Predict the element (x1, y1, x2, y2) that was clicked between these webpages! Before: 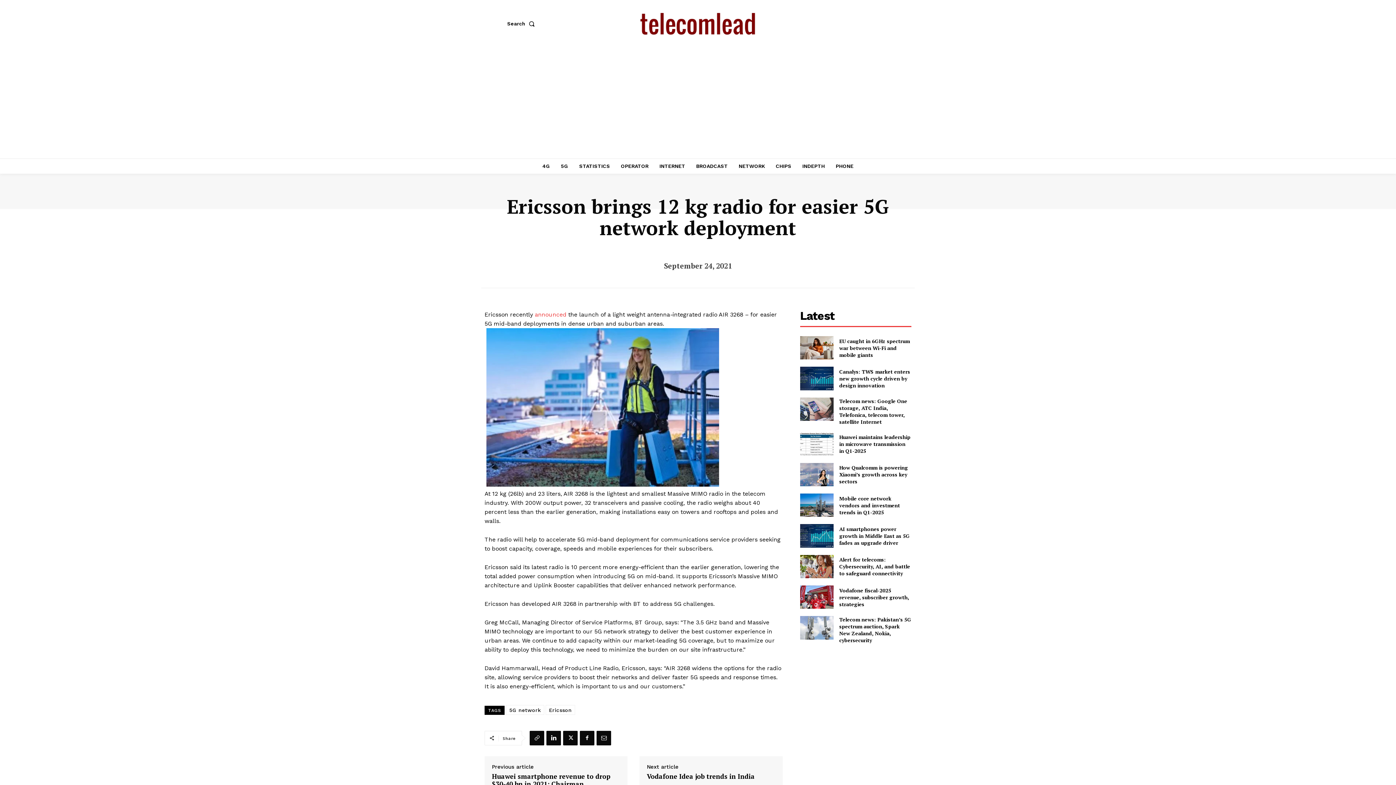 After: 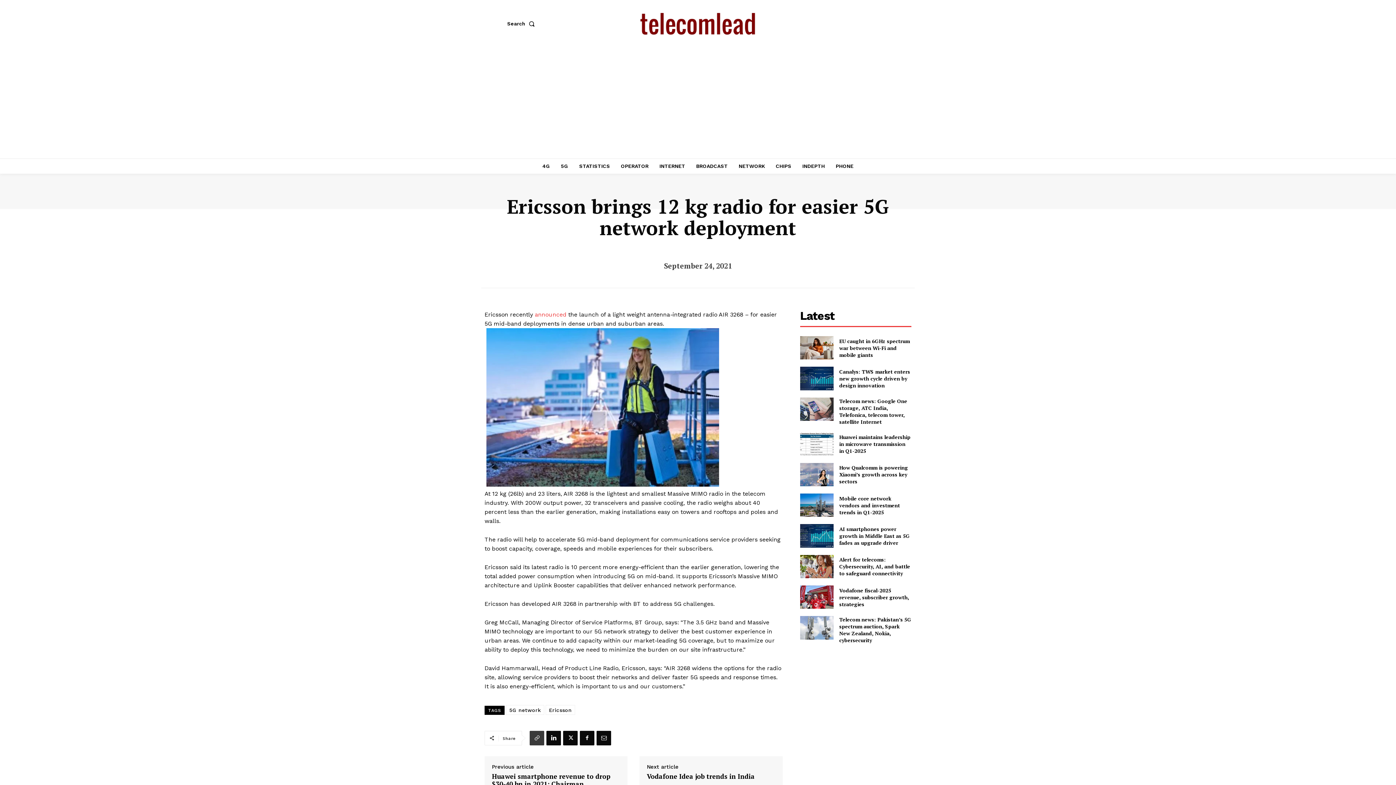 Action: bbox: (529, 731, 544, 745)